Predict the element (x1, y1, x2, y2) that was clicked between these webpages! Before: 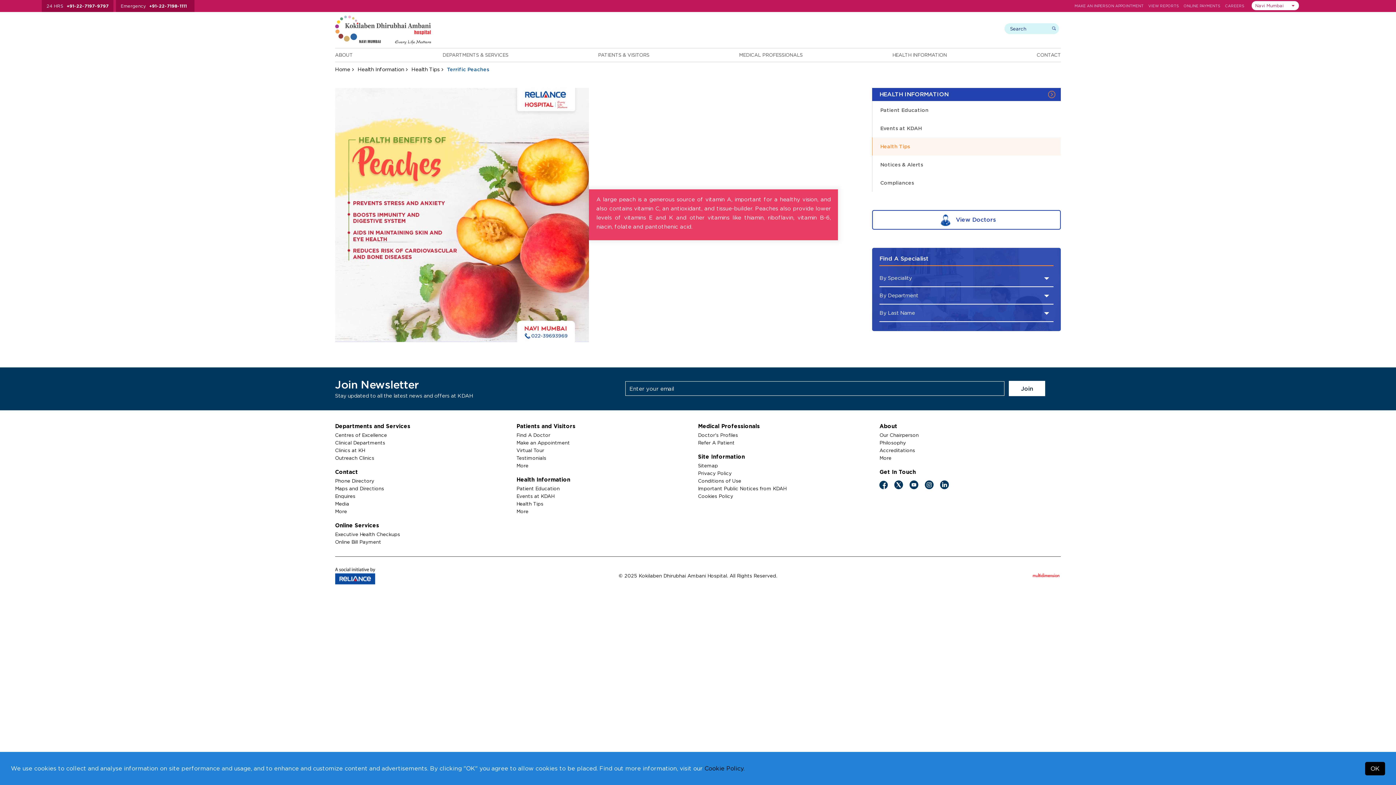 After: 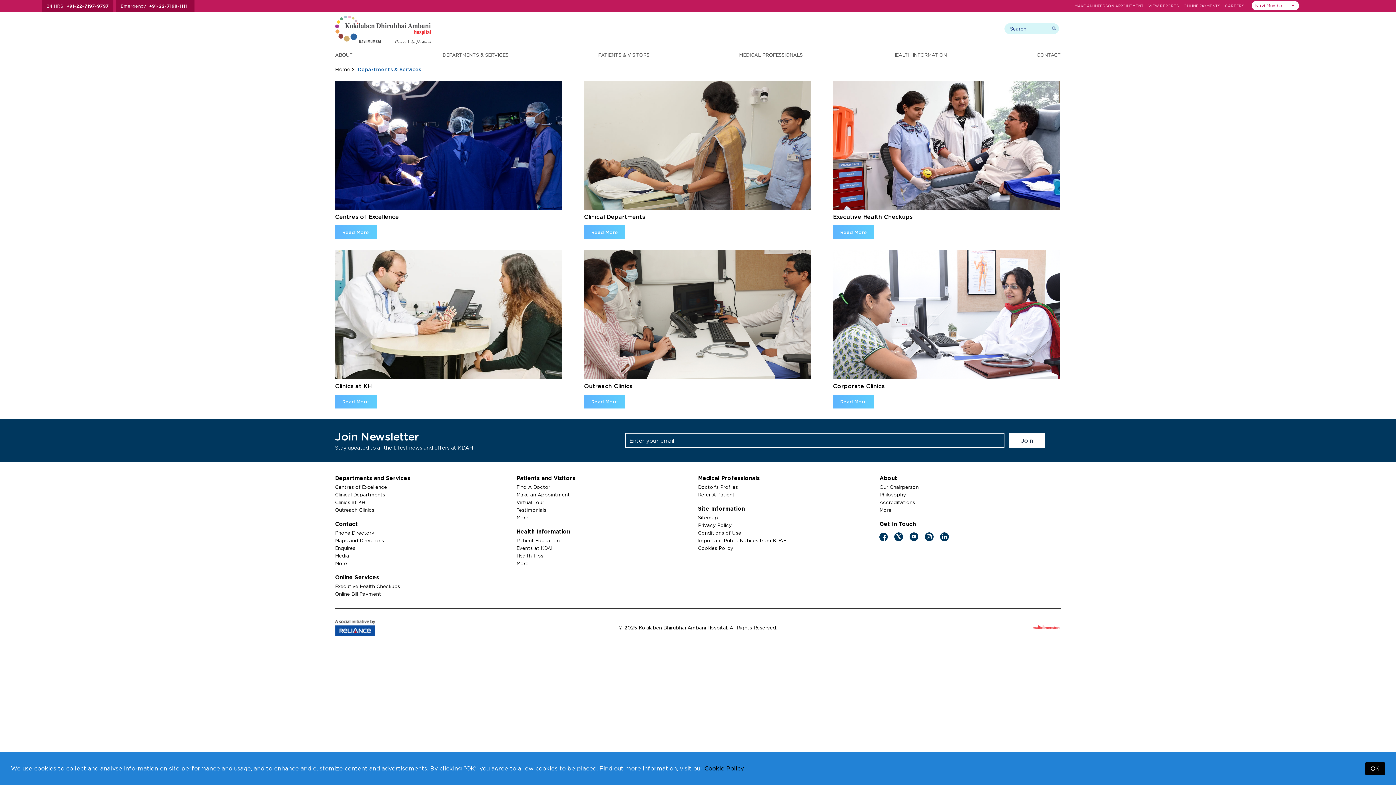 Action: label: DEPARTMENTS & SERVICES bbox: (442, 47, 508, 60)